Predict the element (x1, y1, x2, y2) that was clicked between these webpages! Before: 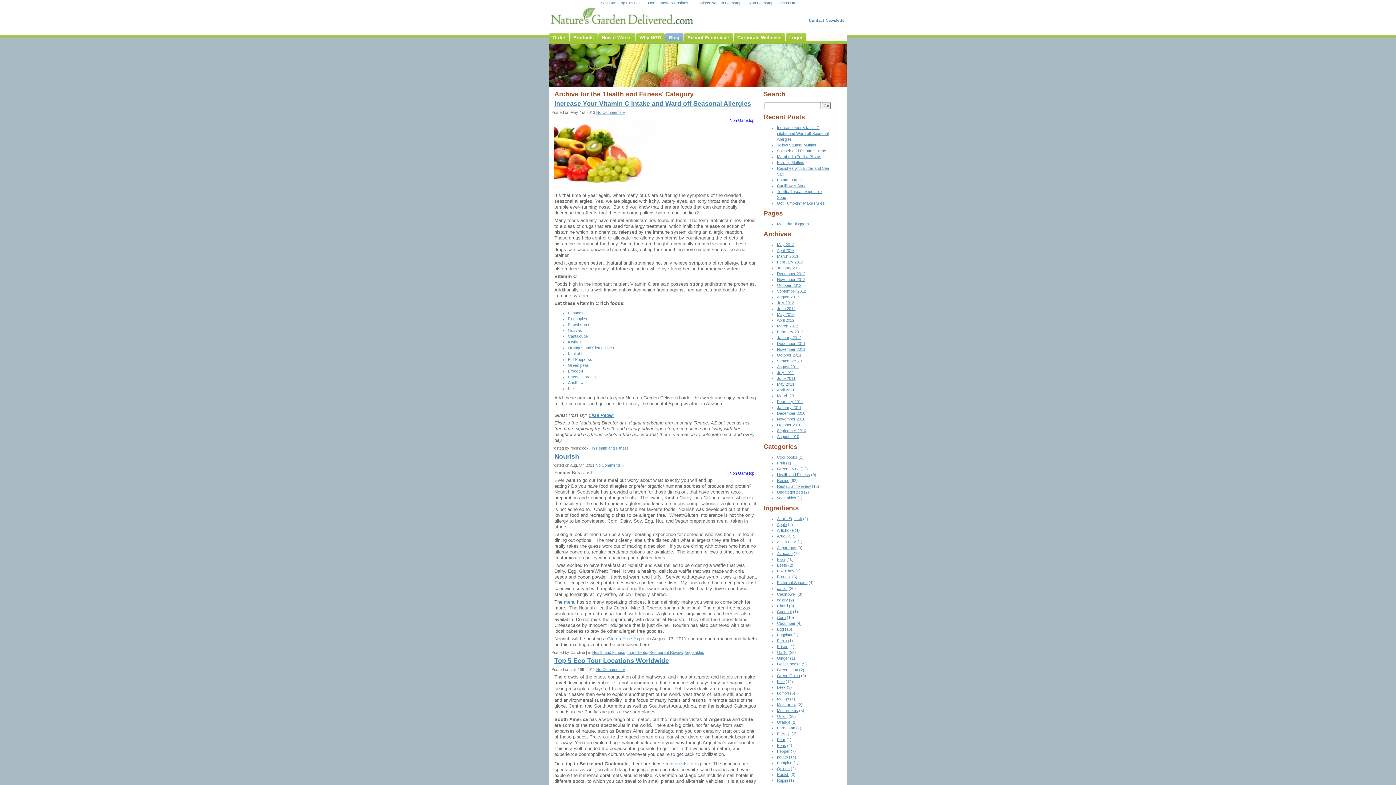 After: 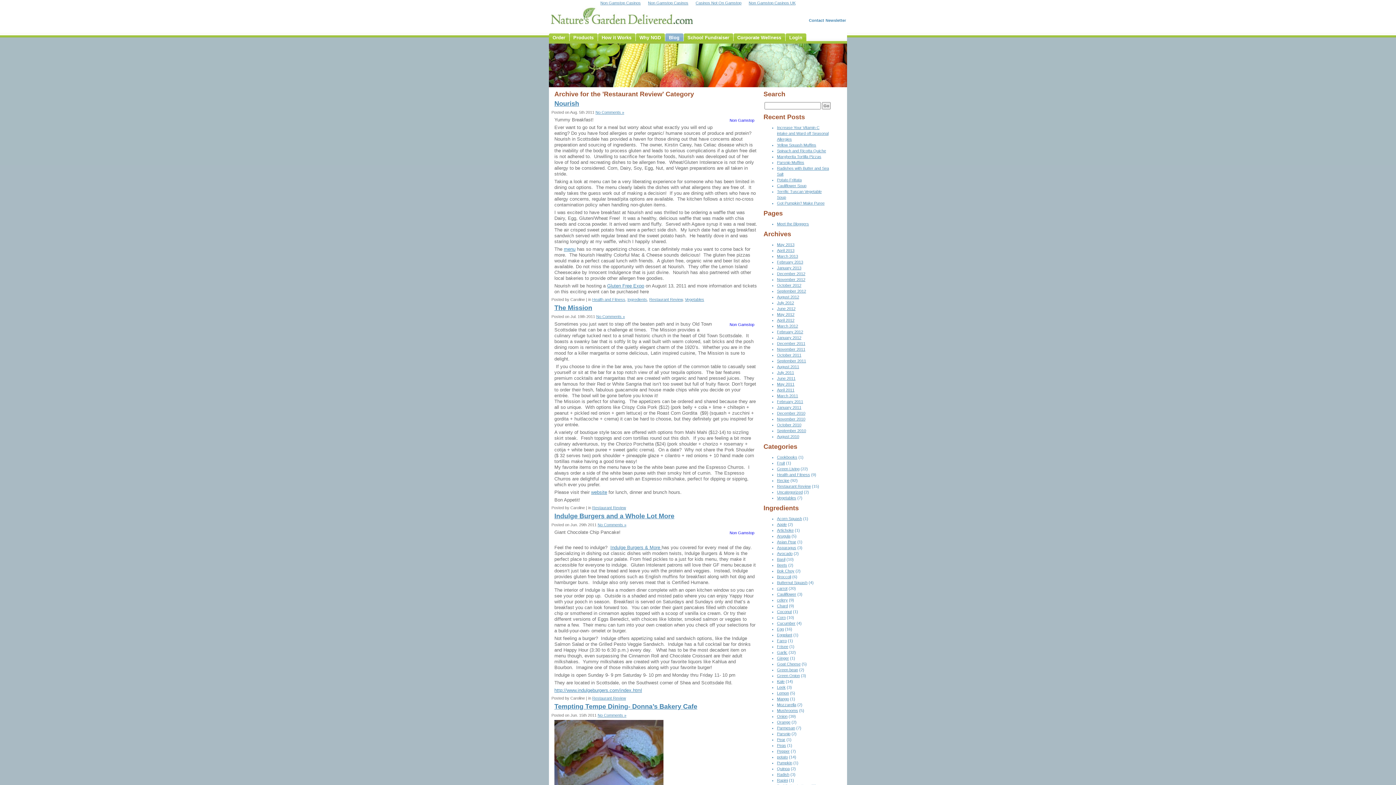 Action: bbox: (777, 484, 810, 488) label: Restaurant Review